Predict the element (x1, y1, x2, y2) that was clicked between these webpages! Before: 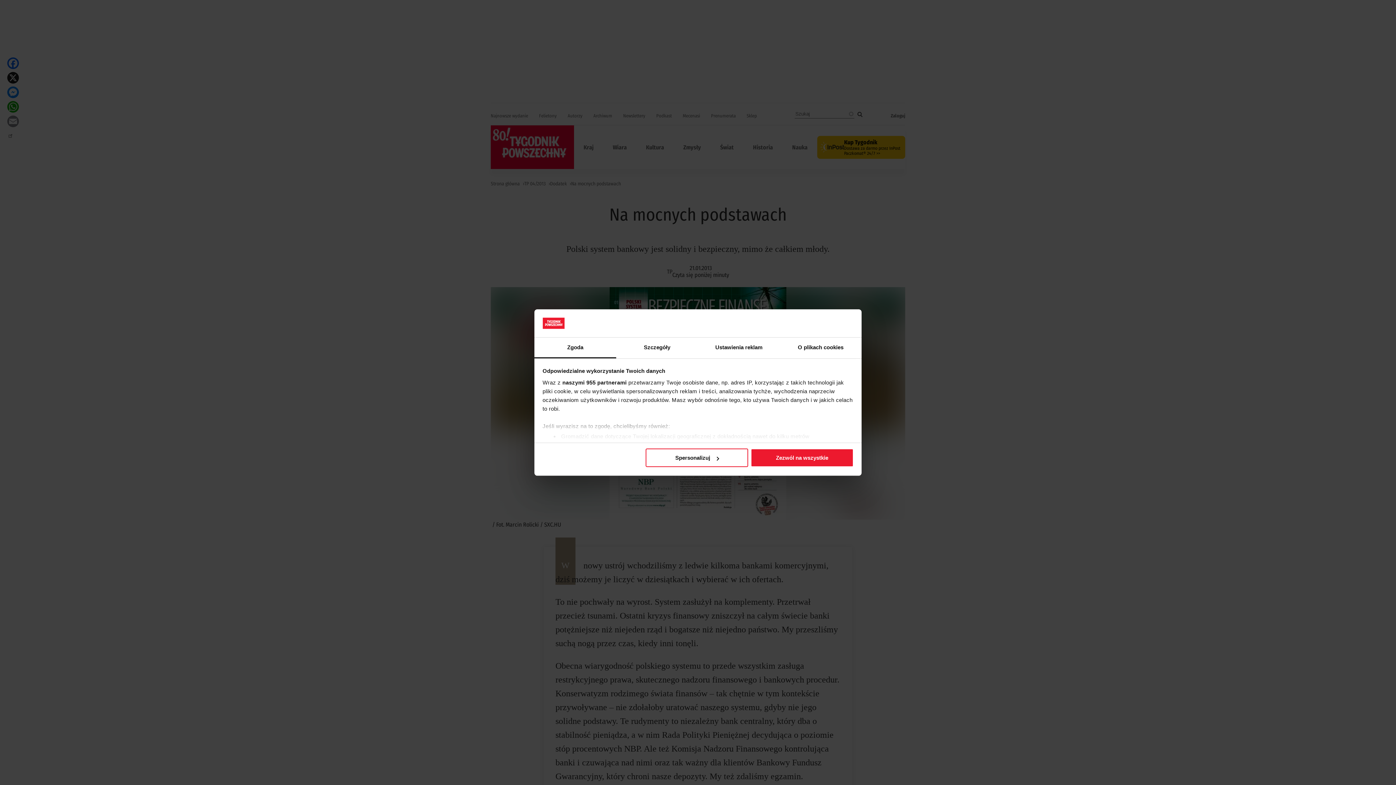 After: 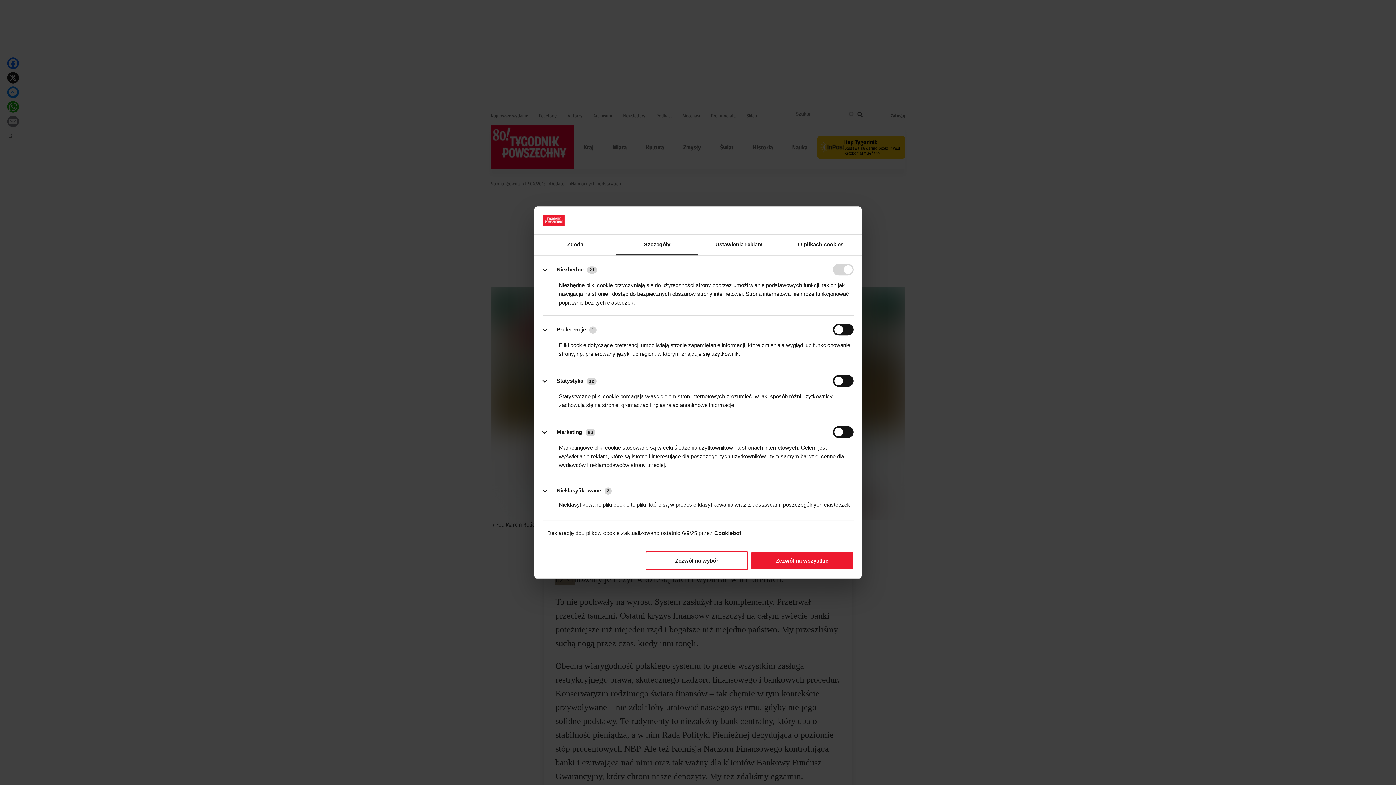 Action: bbox: (616, 337, 698, 358) label: Szczegóły